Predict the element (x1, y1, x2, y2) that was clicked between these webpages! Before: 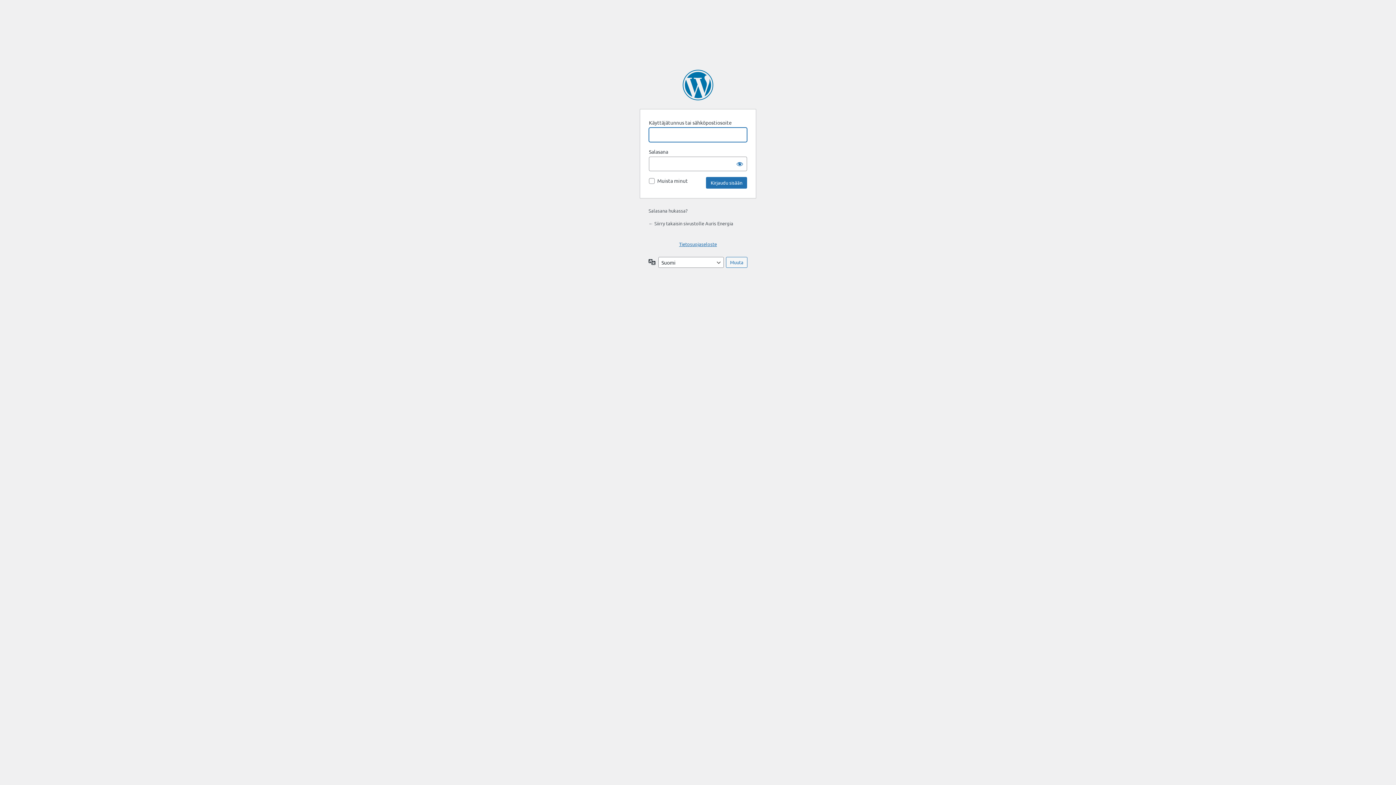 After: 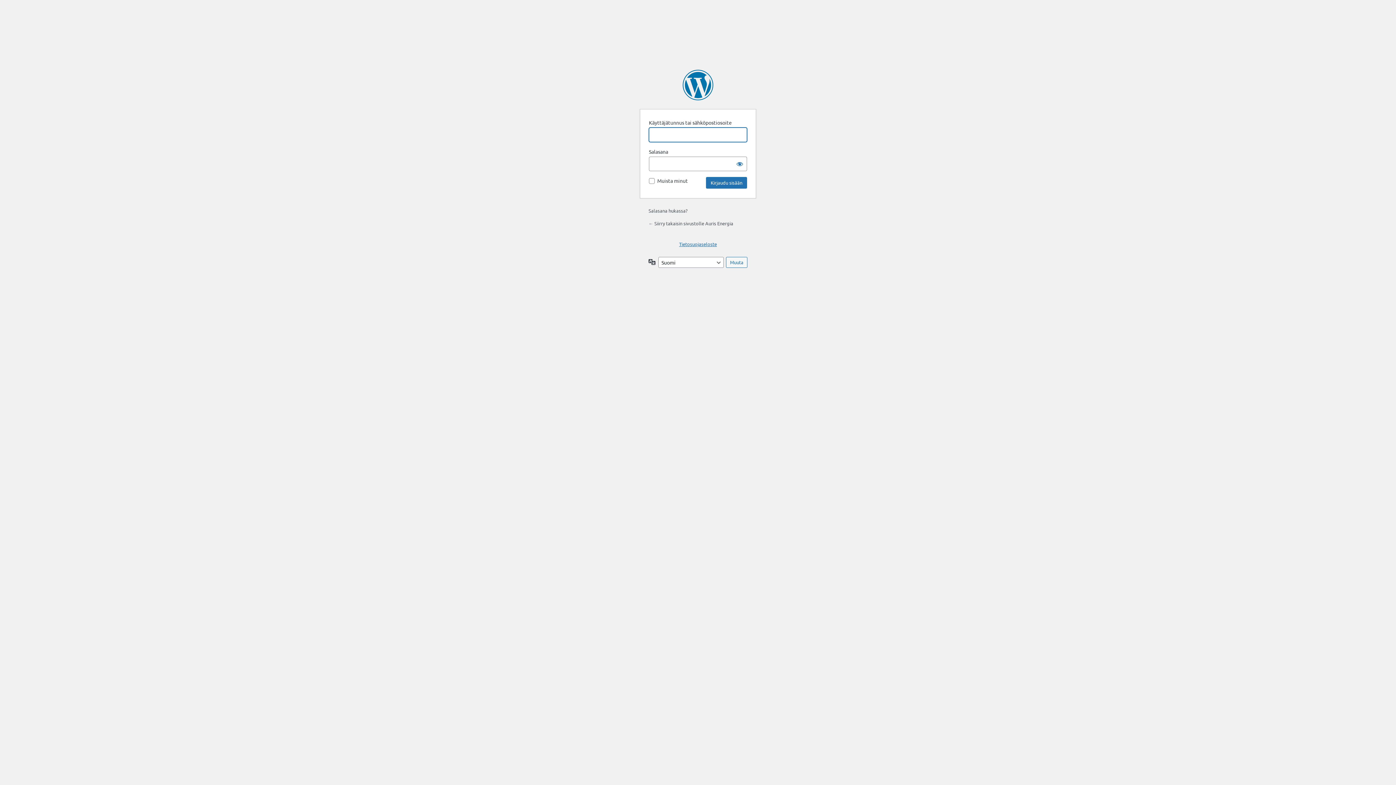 Action: label: Tietosuojaseloste bbox: (679, 241, 717, 247)